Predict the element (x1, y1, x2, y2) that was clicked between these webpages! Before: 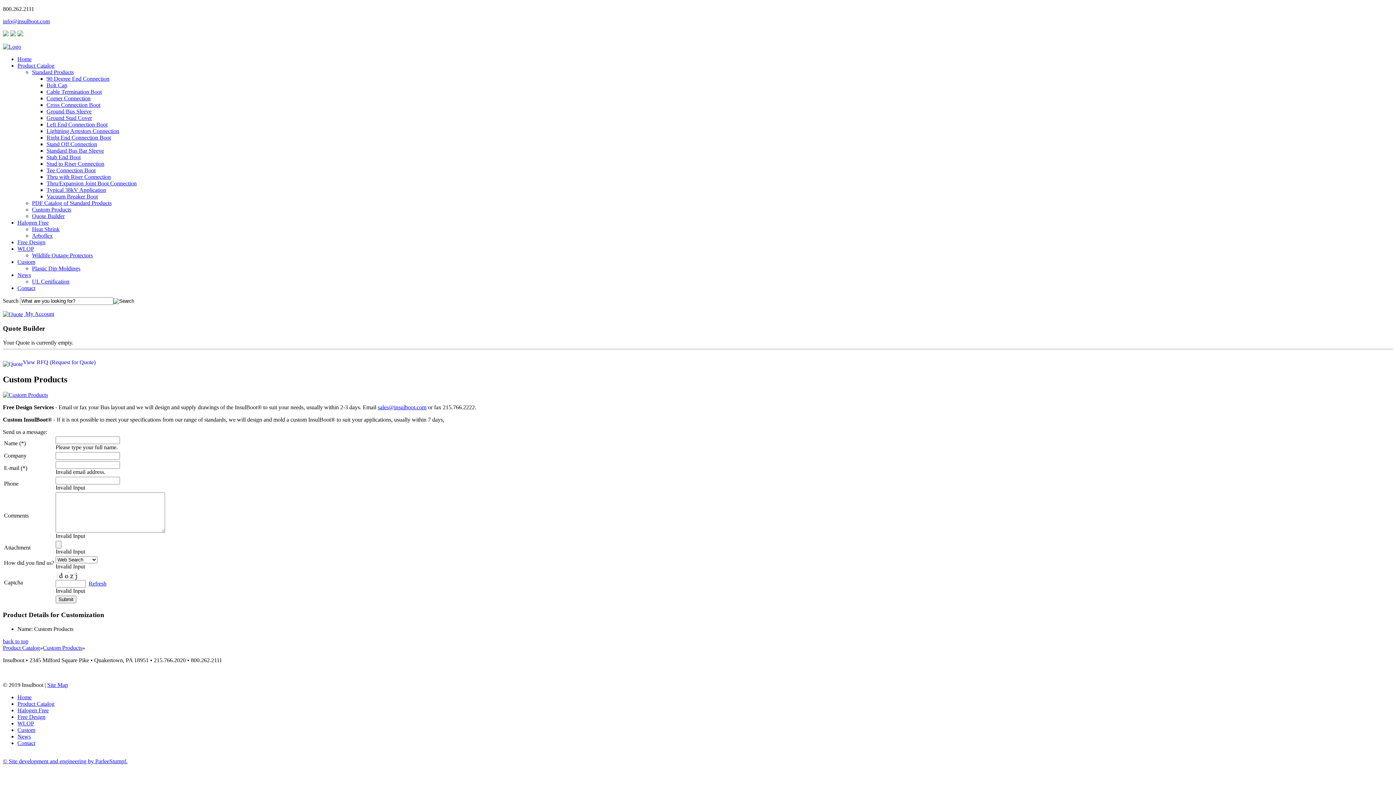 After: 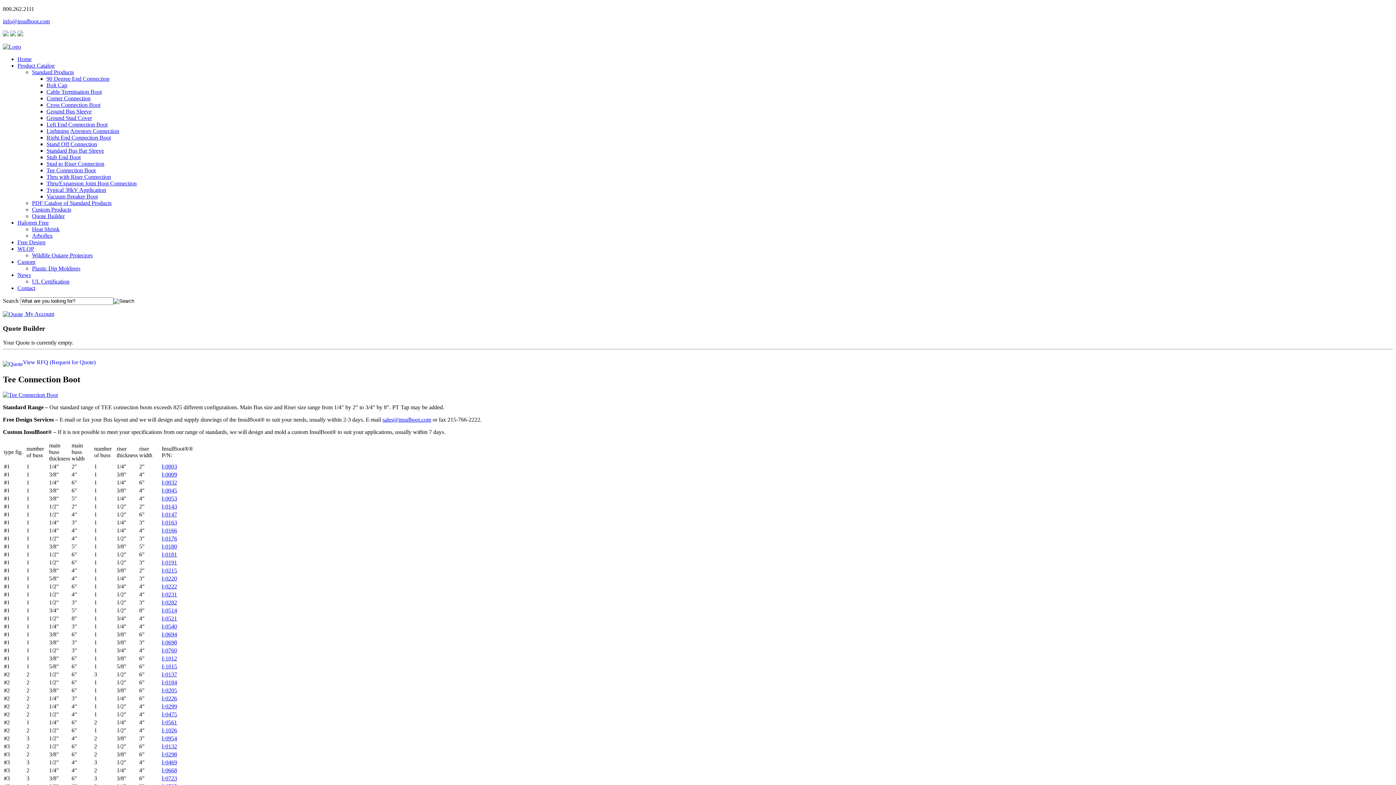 Action: bbox: (46, 167, 95, 173) label: Tee Connection Boot